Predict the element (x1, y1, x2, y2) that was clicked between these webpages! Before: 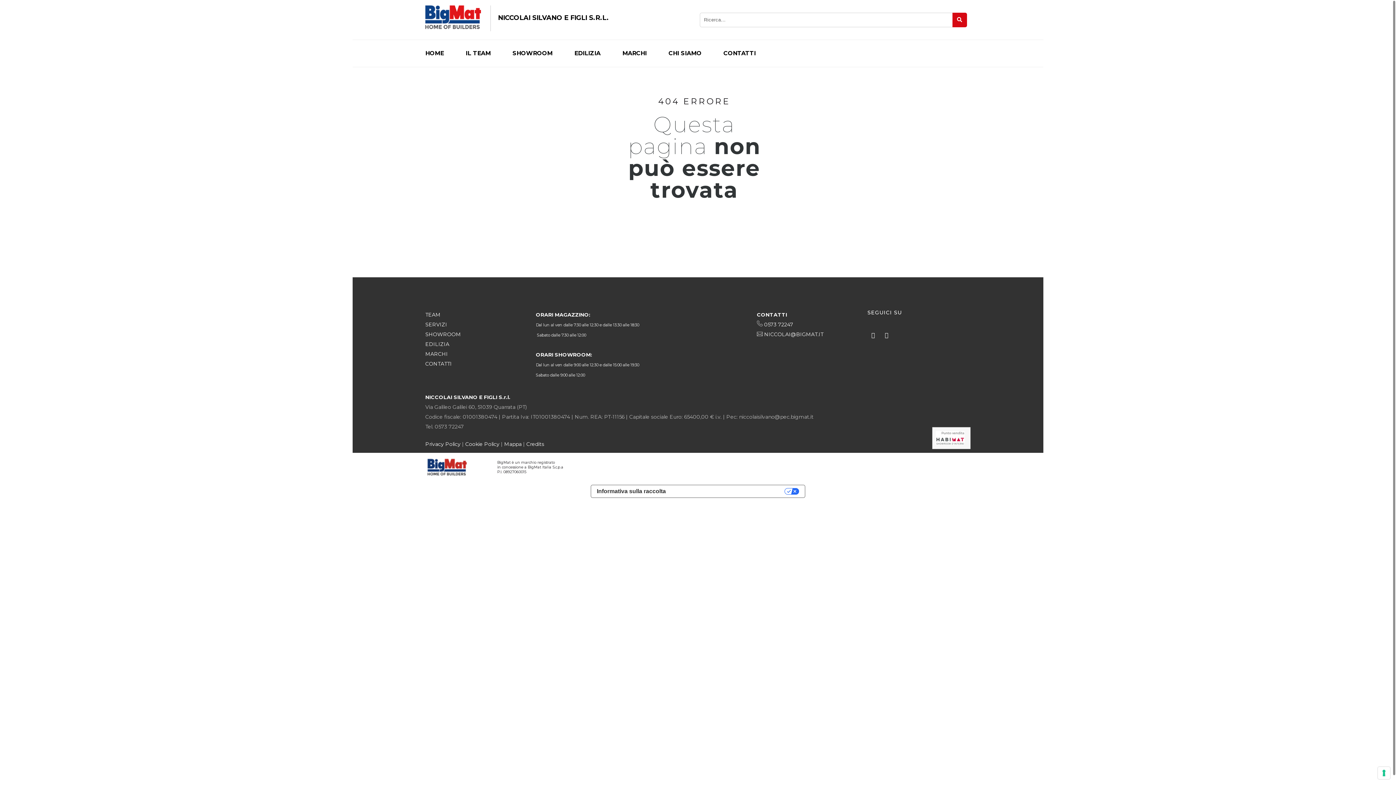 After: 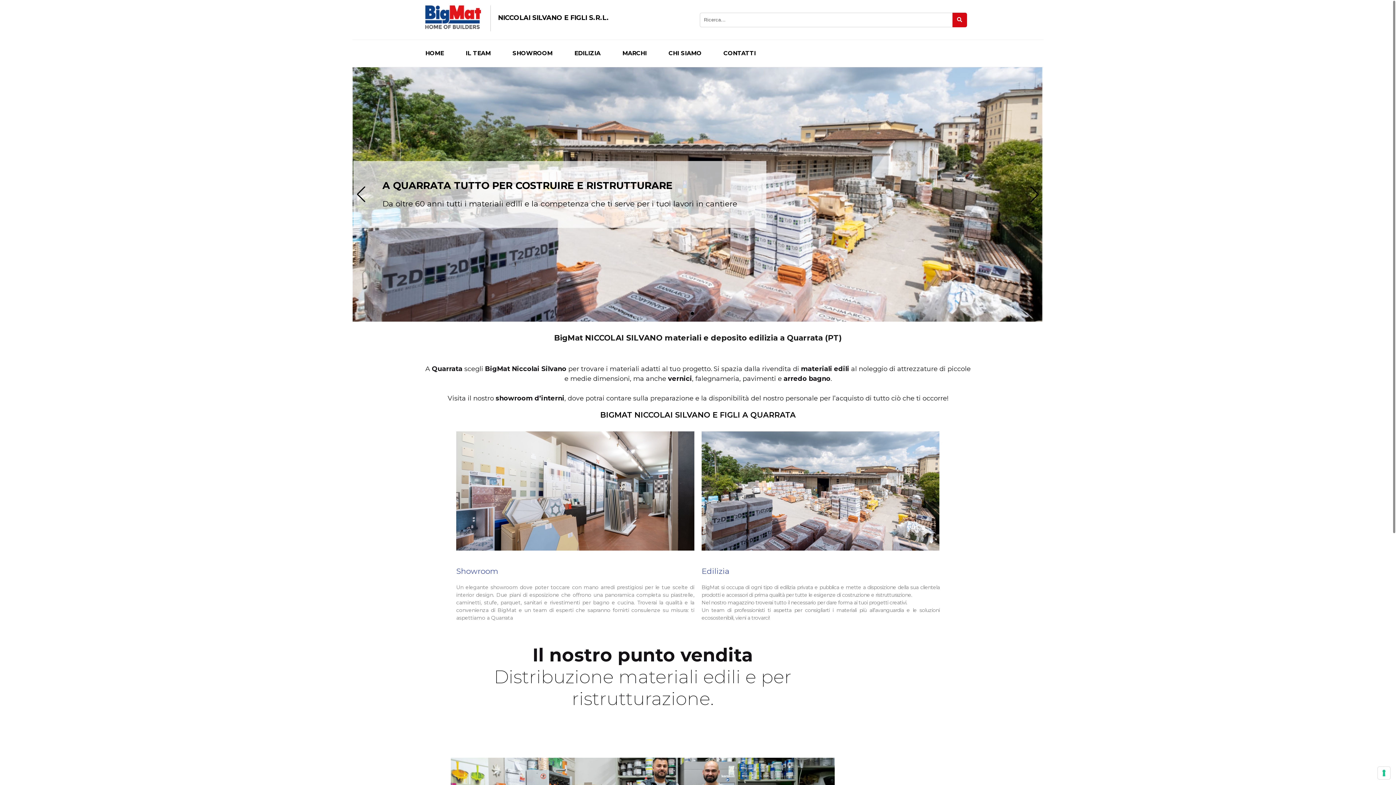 Action: bbox: (425, 5, 481, 31)